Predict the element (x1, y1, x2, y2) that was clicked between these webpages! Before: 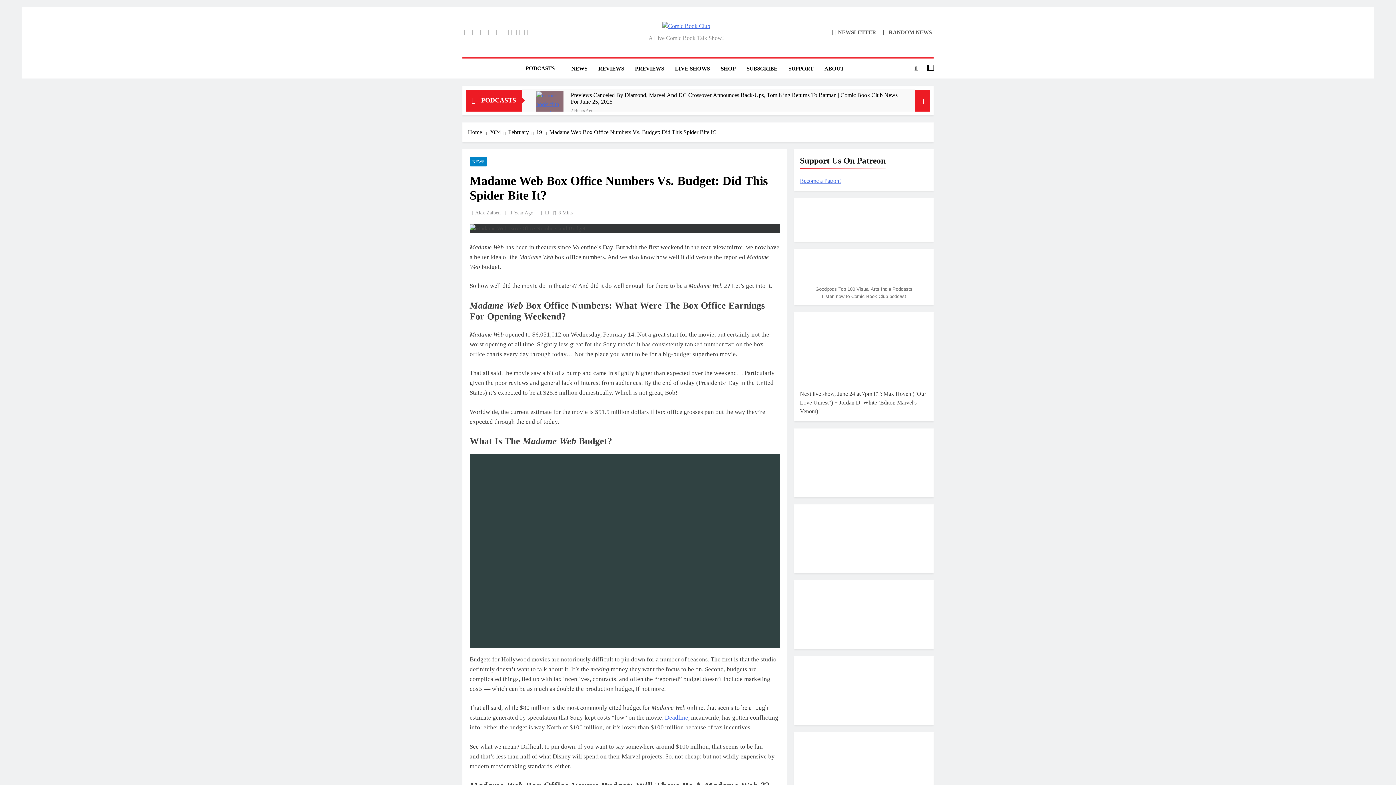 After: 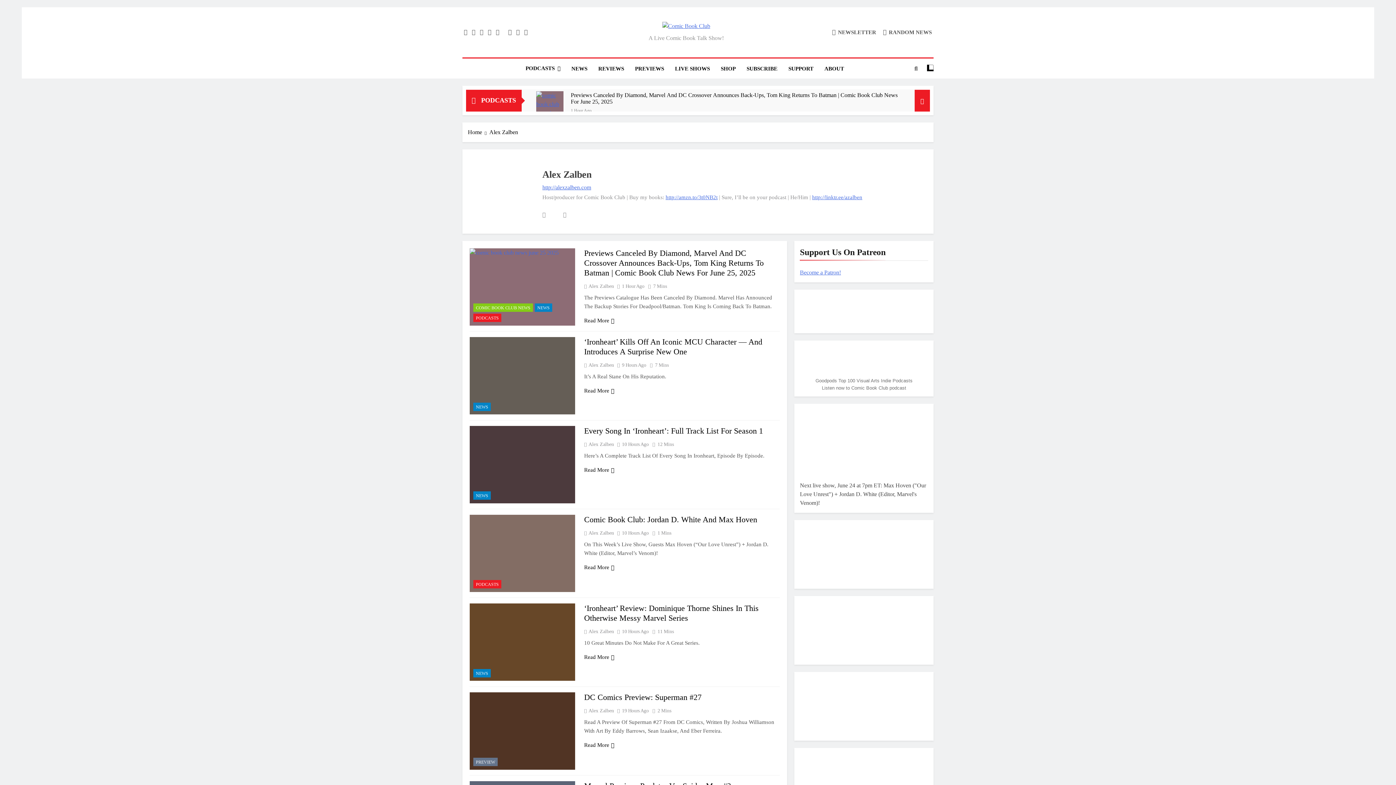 Action: label: Alex Zalben bbox: (475, 210, 500, 215)